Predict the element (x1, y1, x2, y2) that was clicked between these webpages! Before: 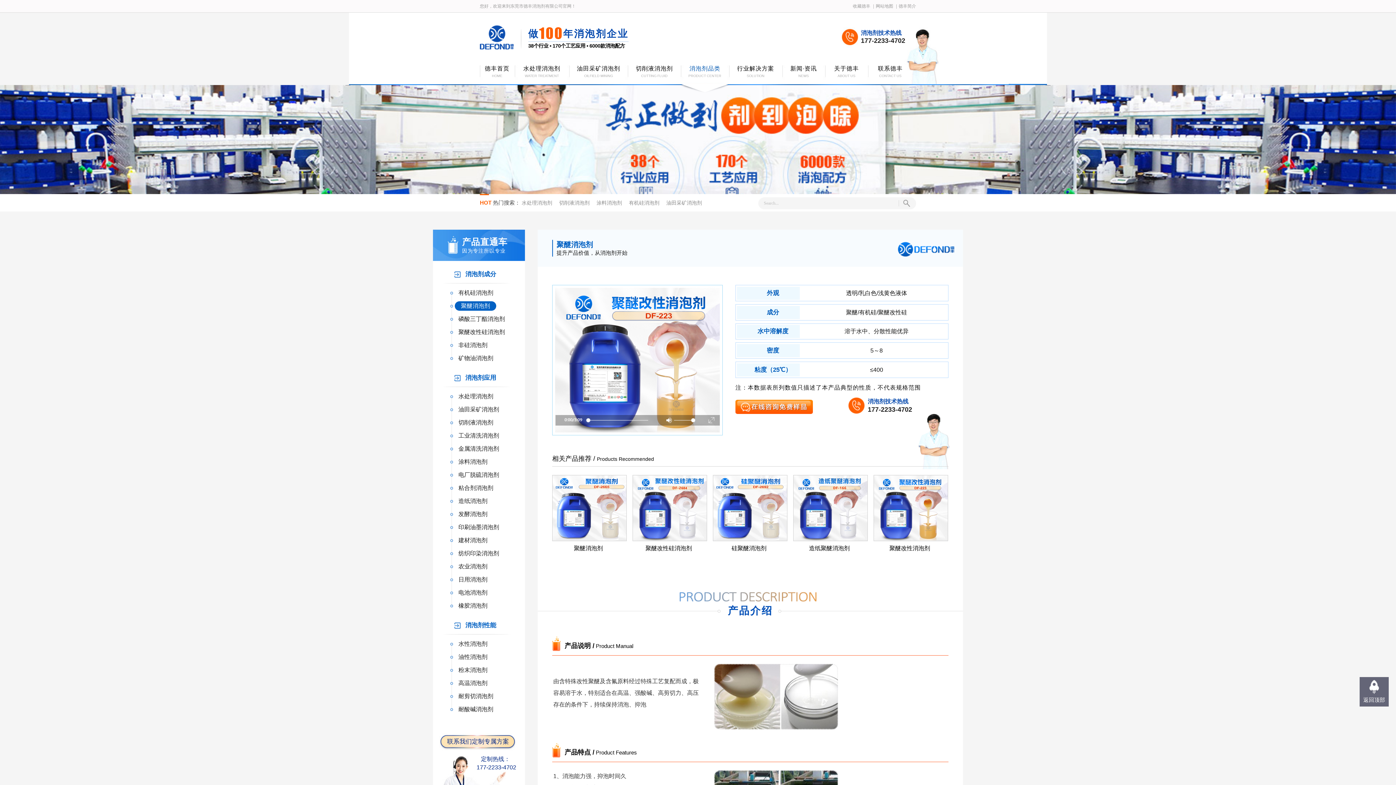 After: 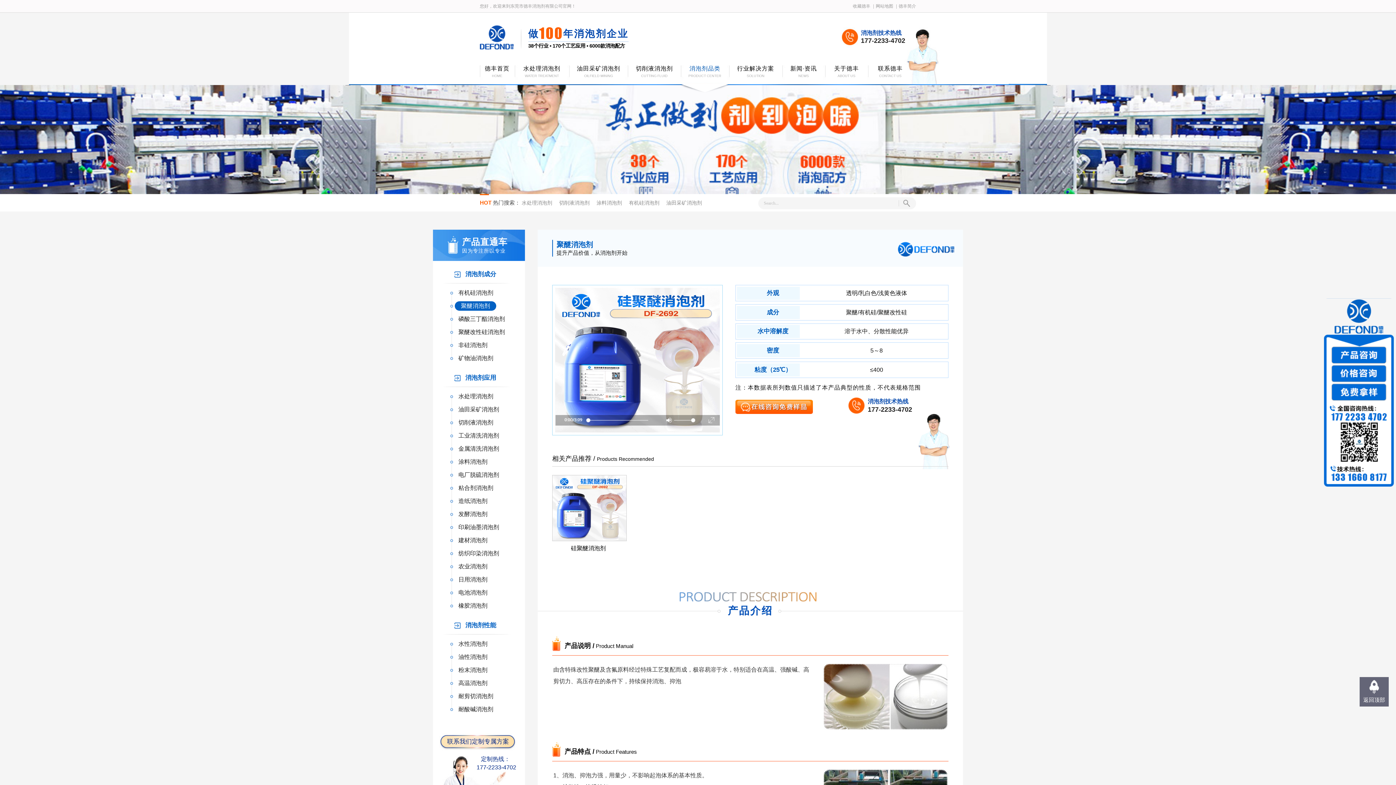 Action: label: 硅聚醚消泡剂 bbox: (713, 475, 785, 556)